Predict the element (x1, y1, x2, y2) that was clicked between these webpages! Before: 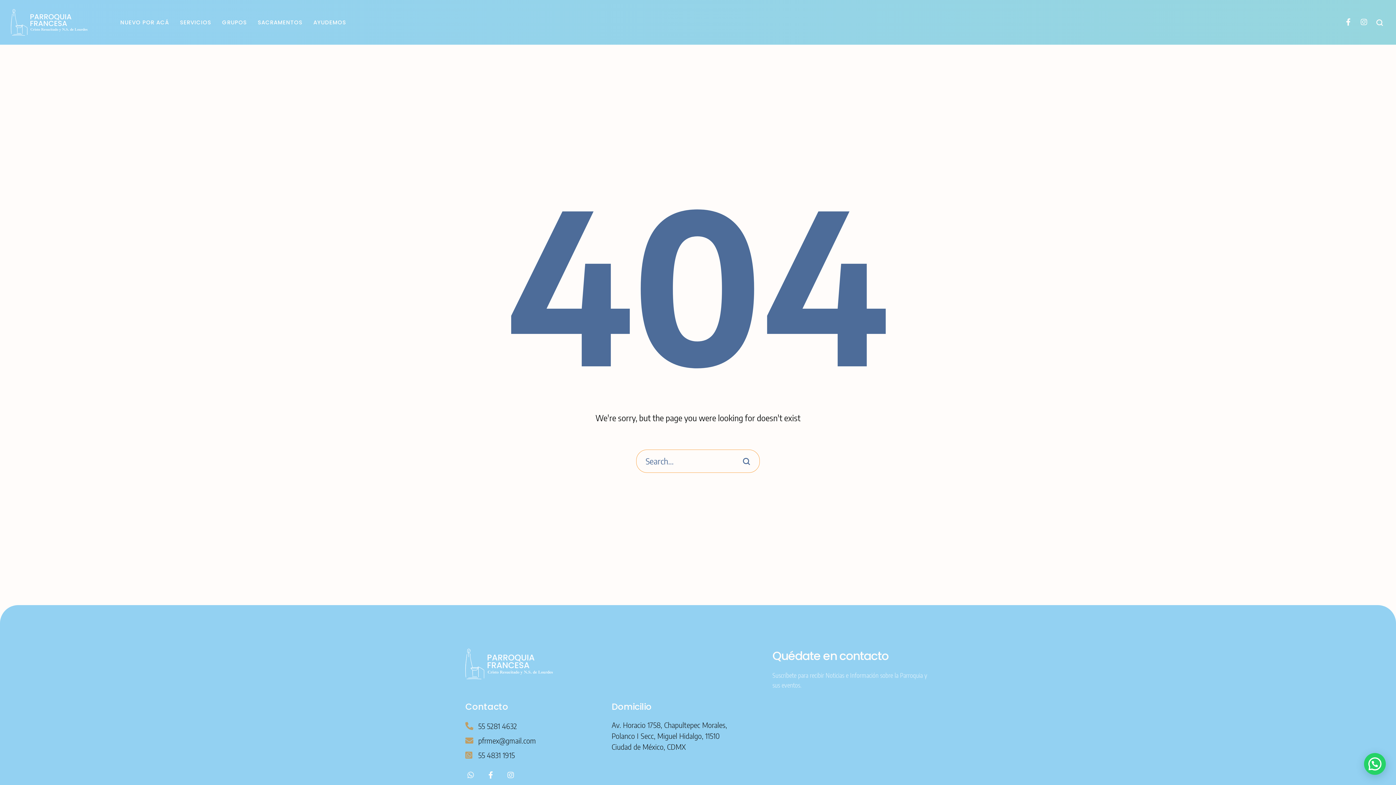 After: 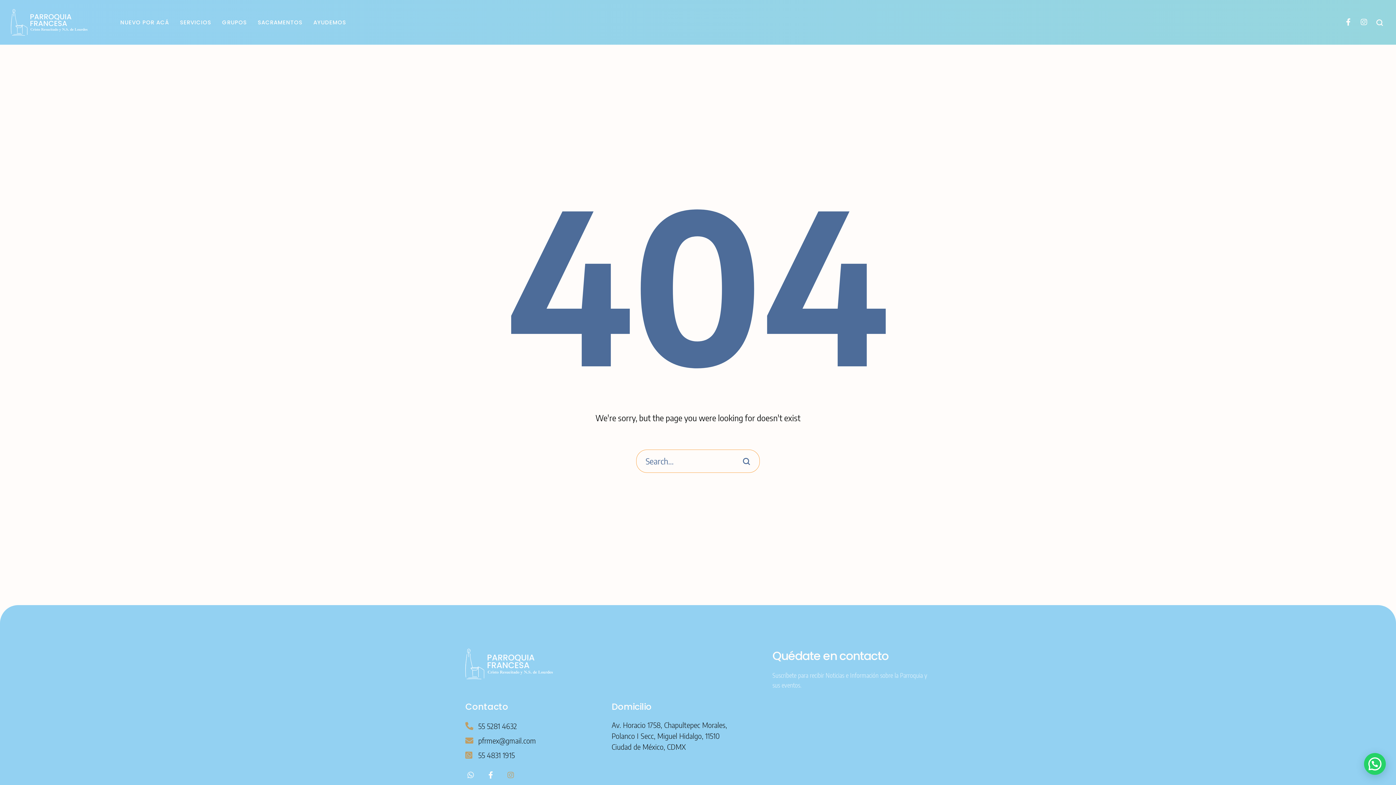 Action: label: Instagram bbox: (507, 771, 514, 779)